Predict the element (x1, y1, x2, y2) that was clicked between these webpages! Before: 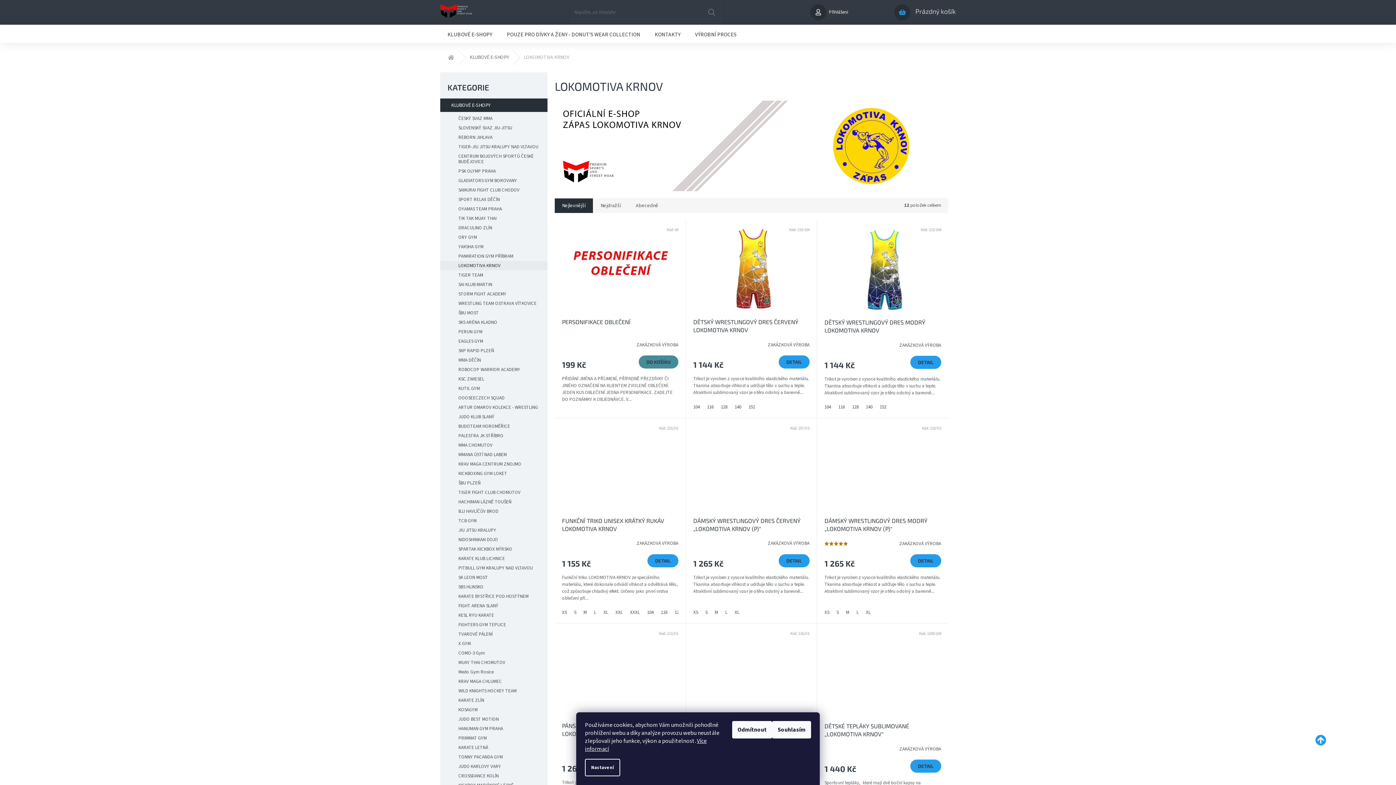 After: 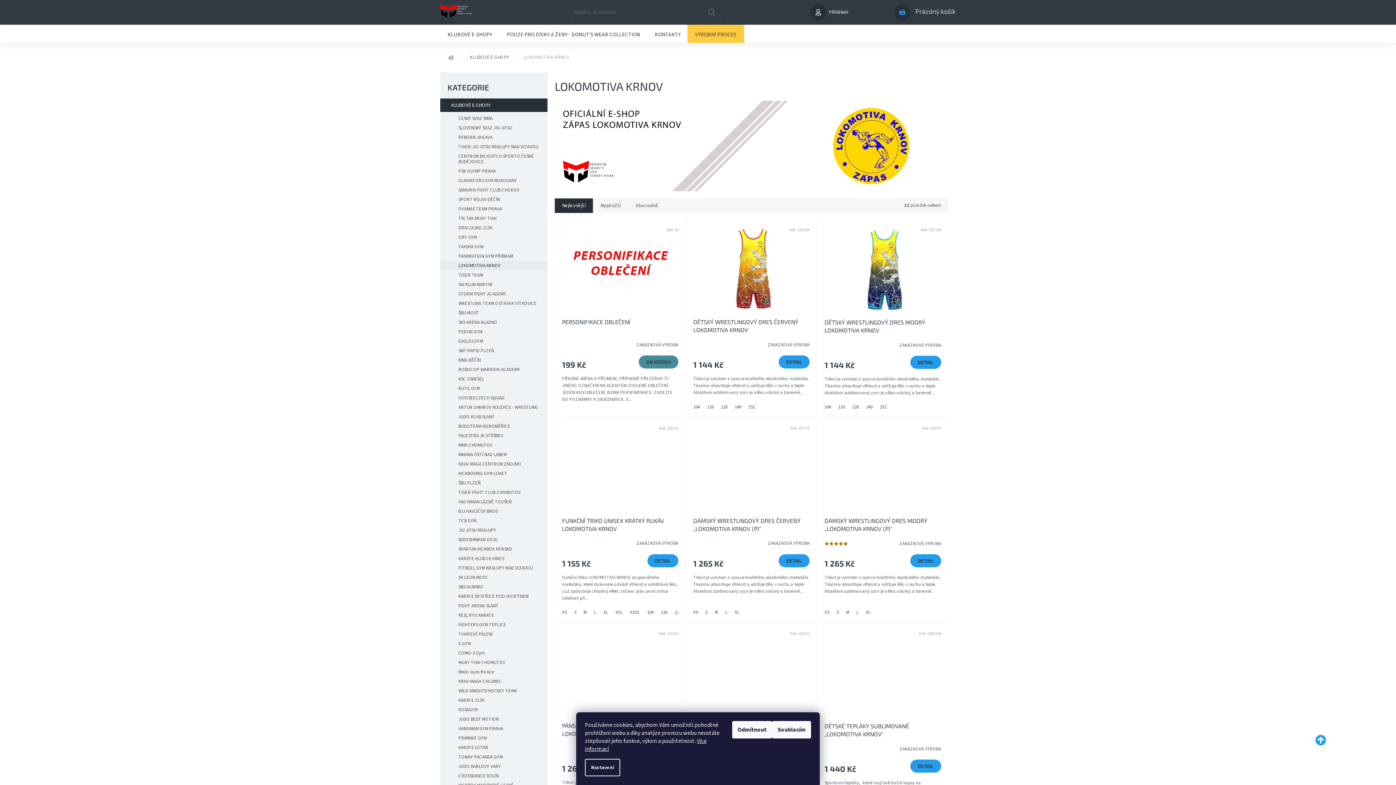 Action: label: VÝROBNÍ PROCES bbox: (688, 24, 744, 42)